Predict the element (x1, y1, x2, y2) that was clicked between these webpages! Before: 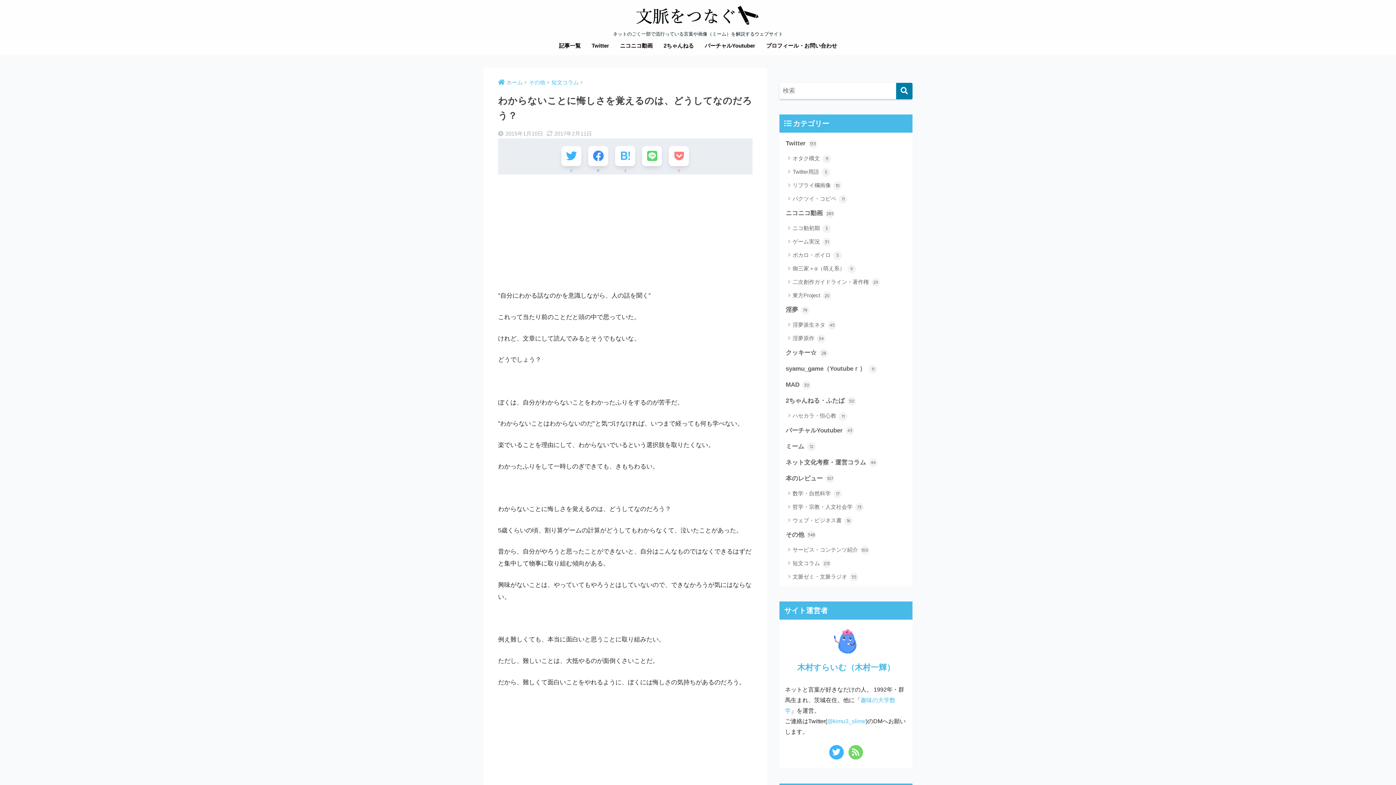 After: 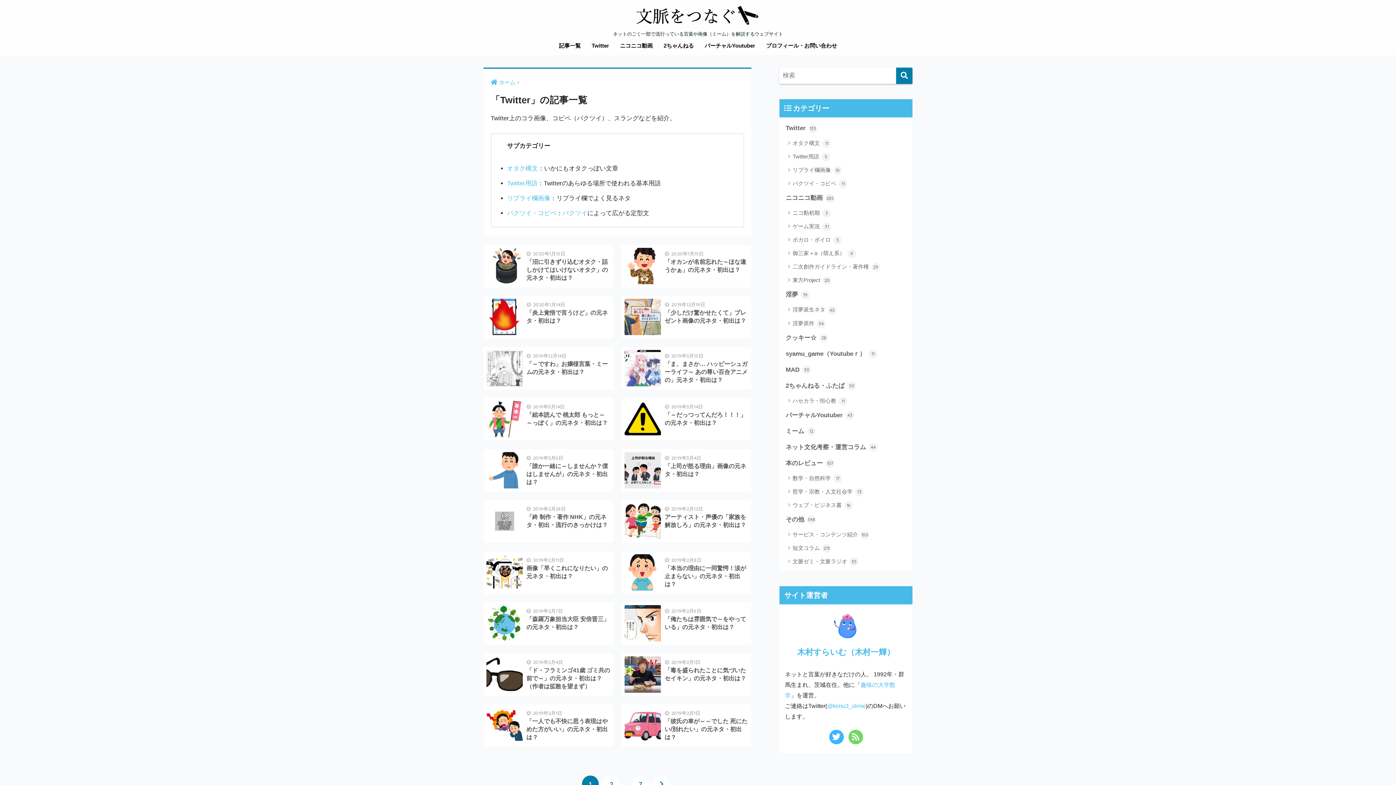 Action: bbox: (783, 135, 909, 151) label: Twitter 133